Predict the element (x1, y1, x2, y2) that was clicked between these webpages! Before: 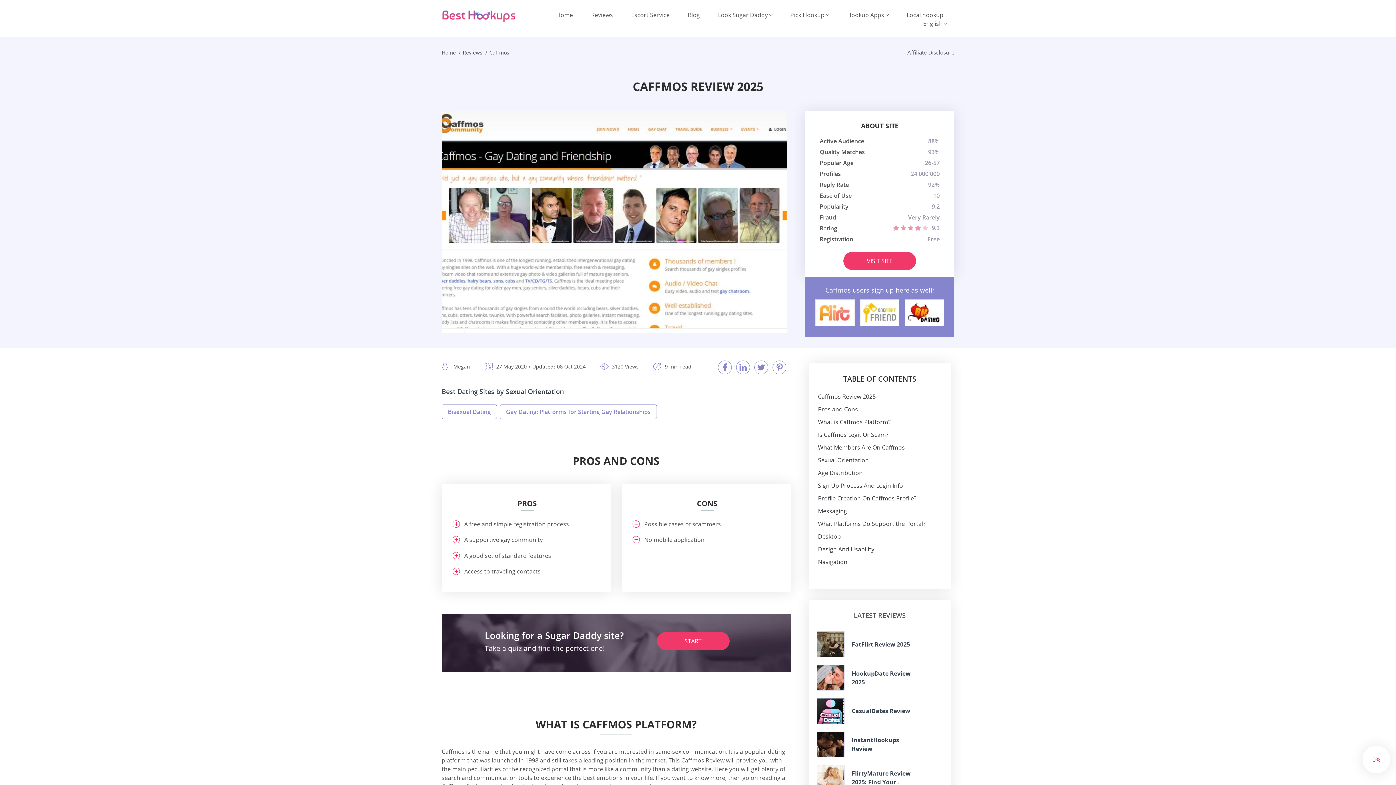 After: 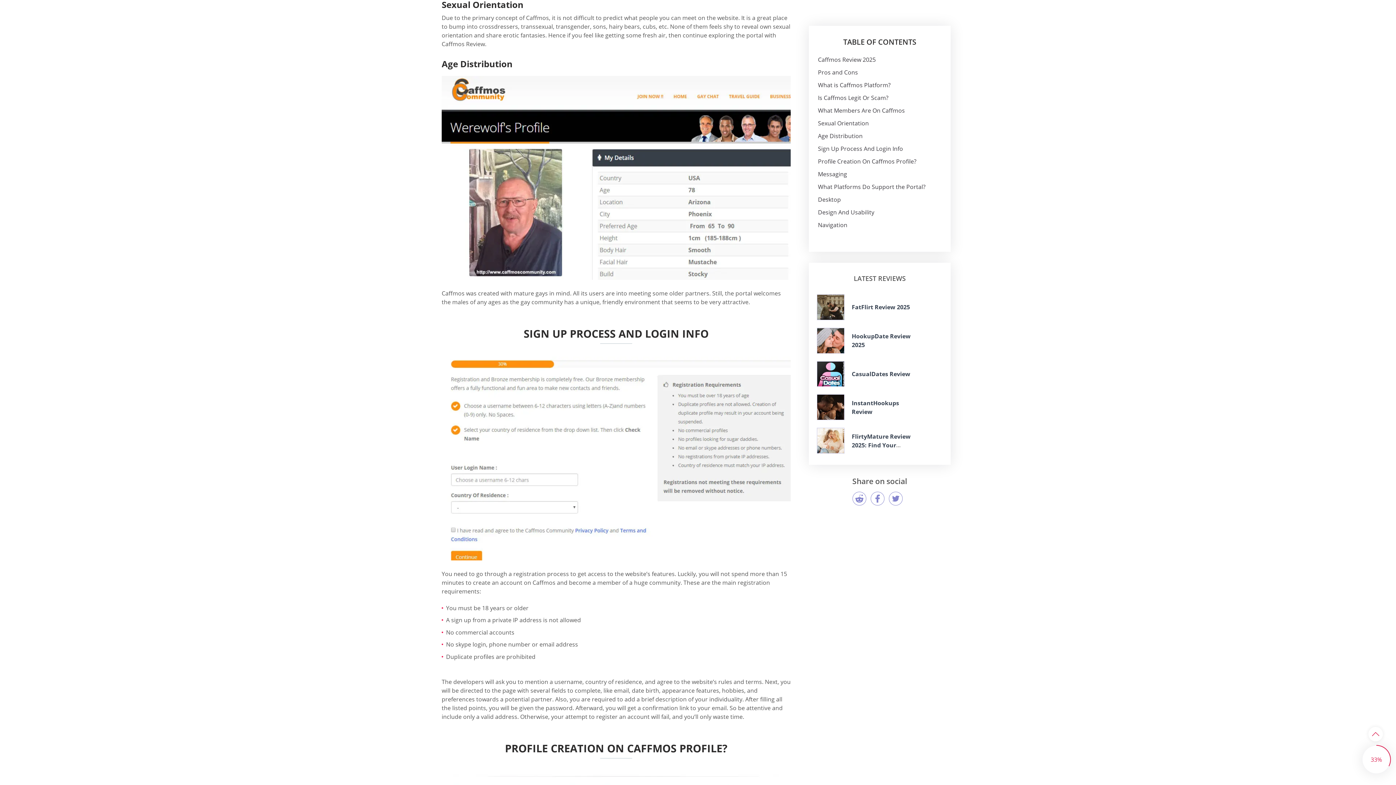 Action: bbox: (818, 456, 869, 464) label: Sexual Orientation